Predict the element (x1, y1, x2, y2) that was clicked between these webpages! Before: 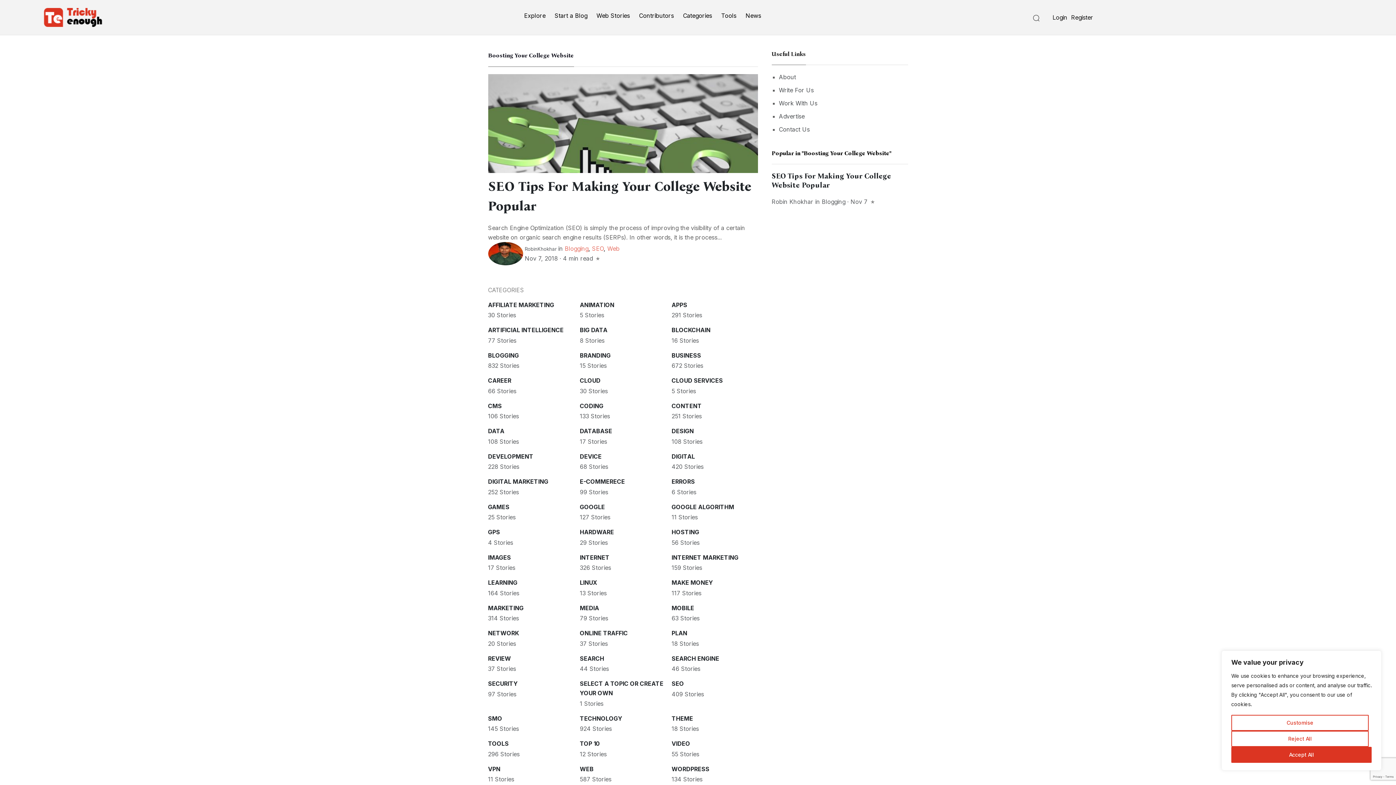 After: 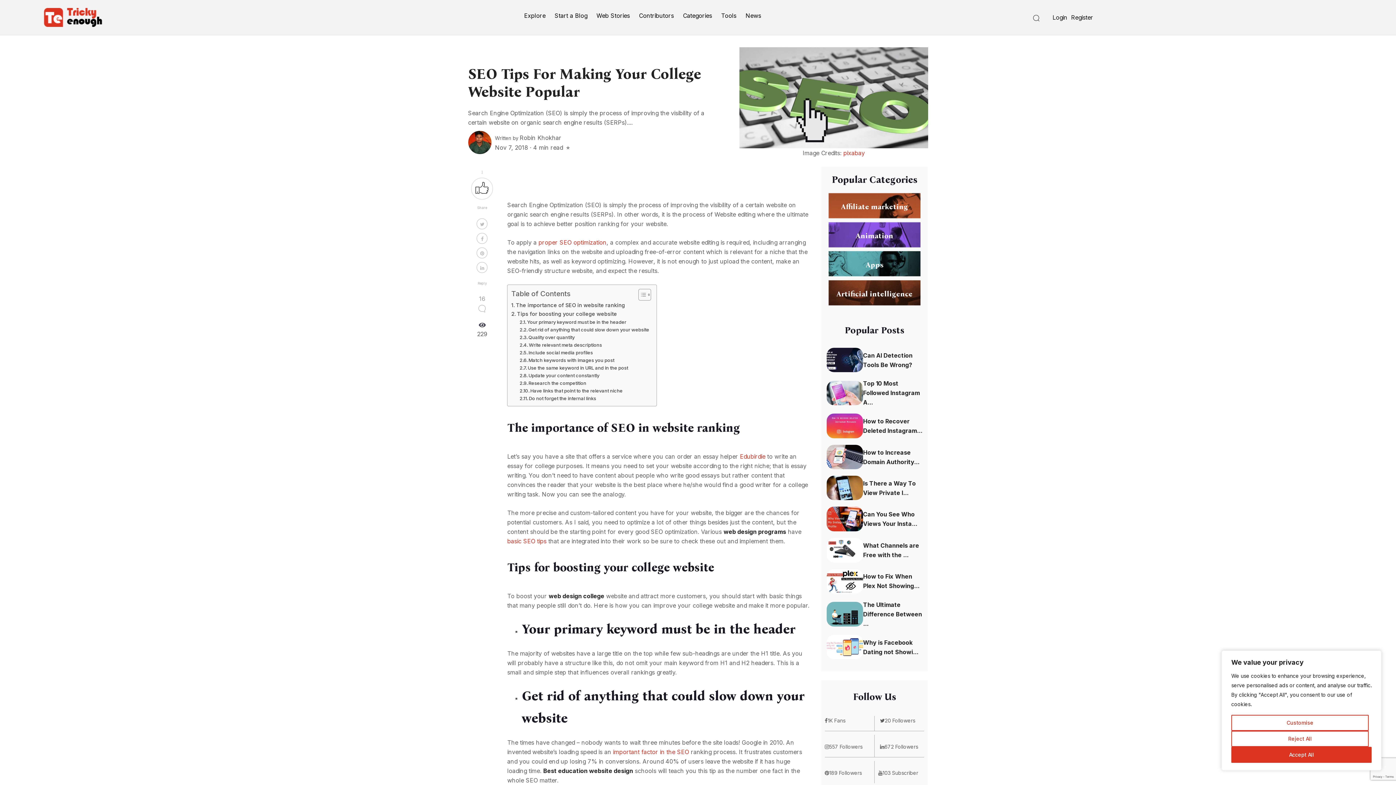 Action: bbox: (488, 74, 758, 173)